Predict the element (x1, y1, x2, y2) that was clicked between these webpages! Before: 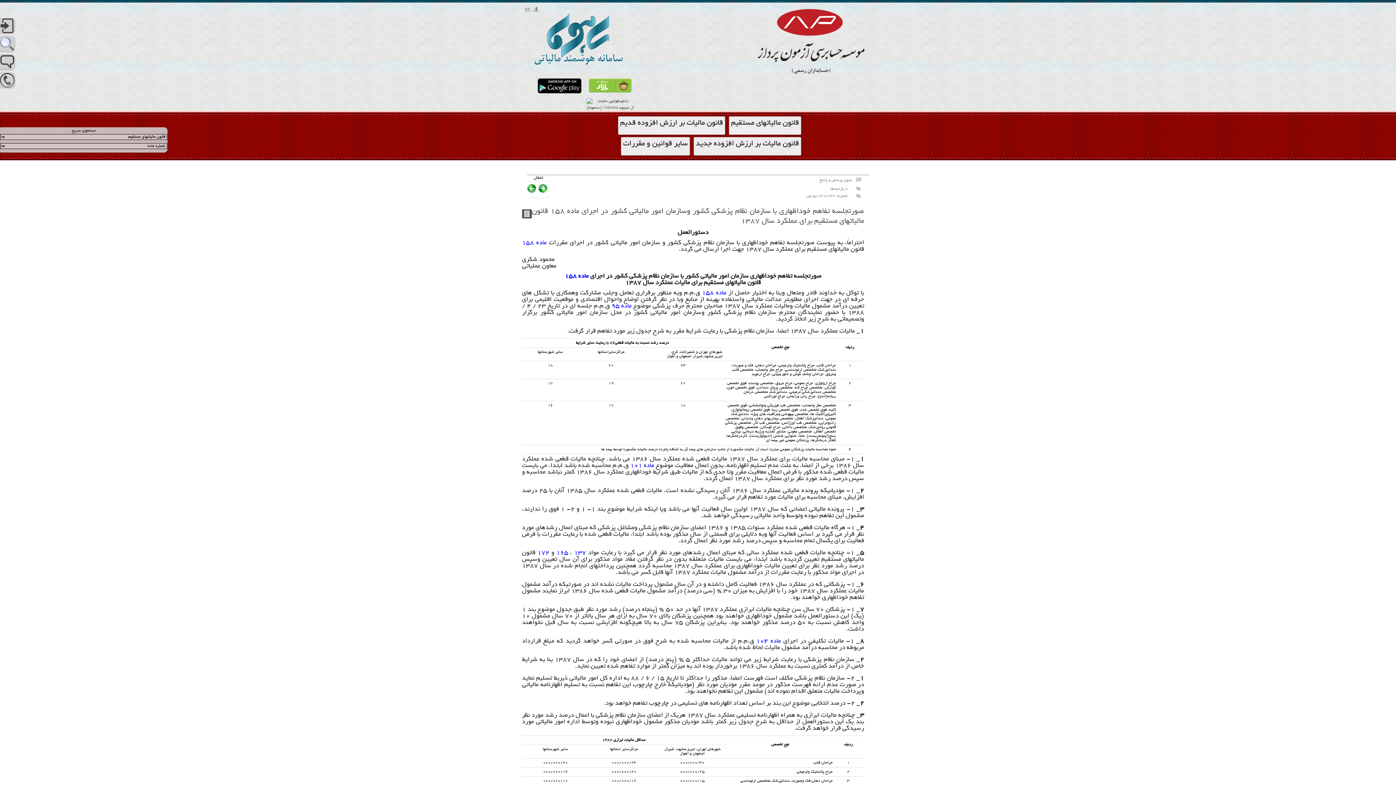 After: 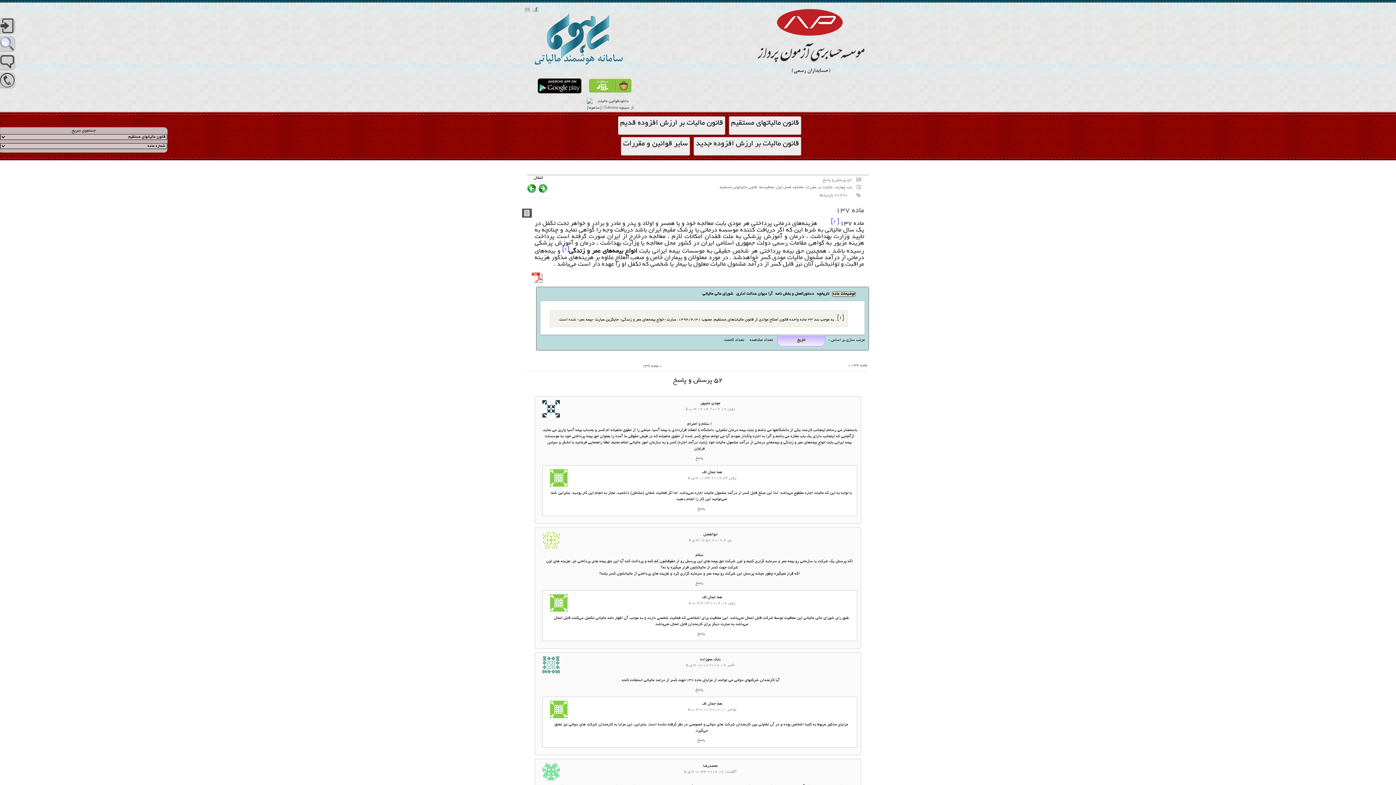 Action: bbox: (572, 550, 586, 556) label: 137 